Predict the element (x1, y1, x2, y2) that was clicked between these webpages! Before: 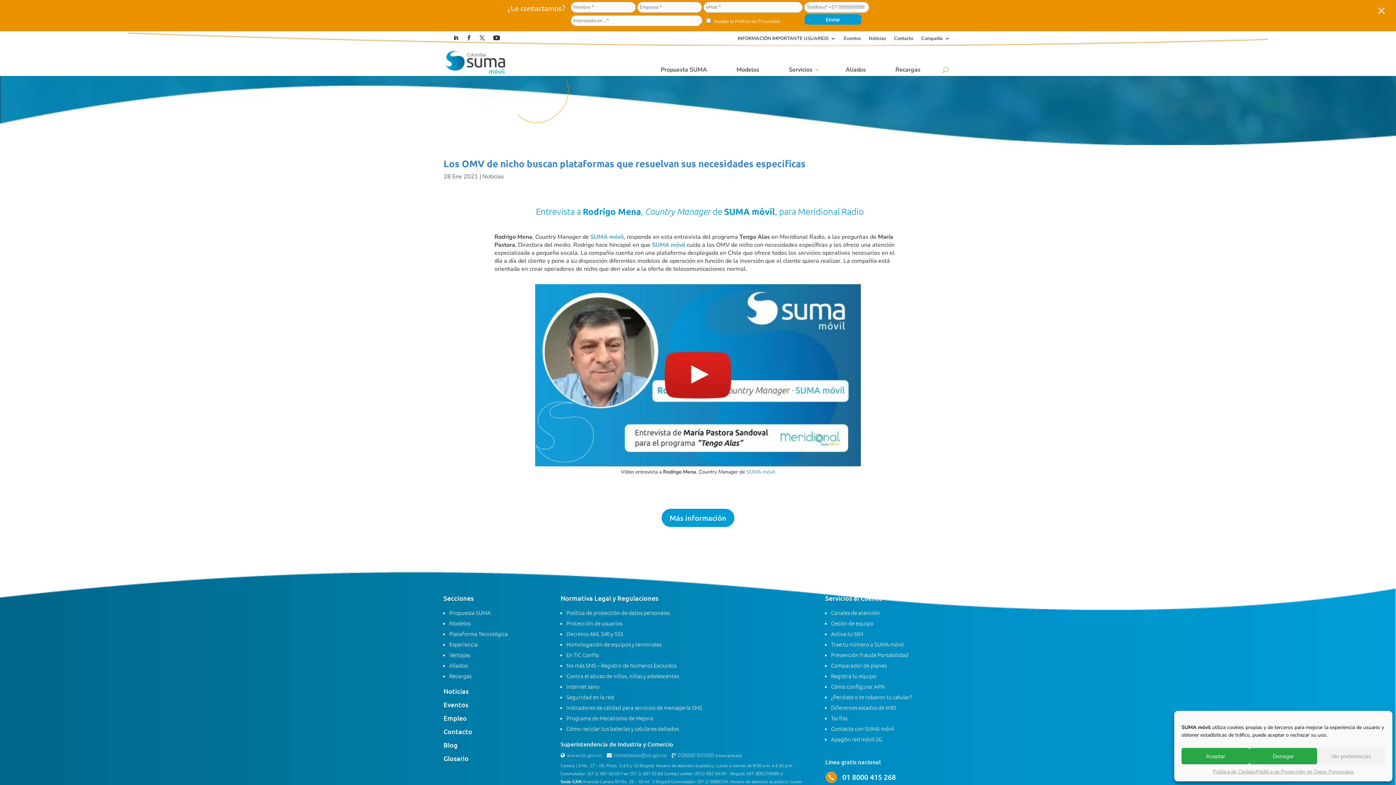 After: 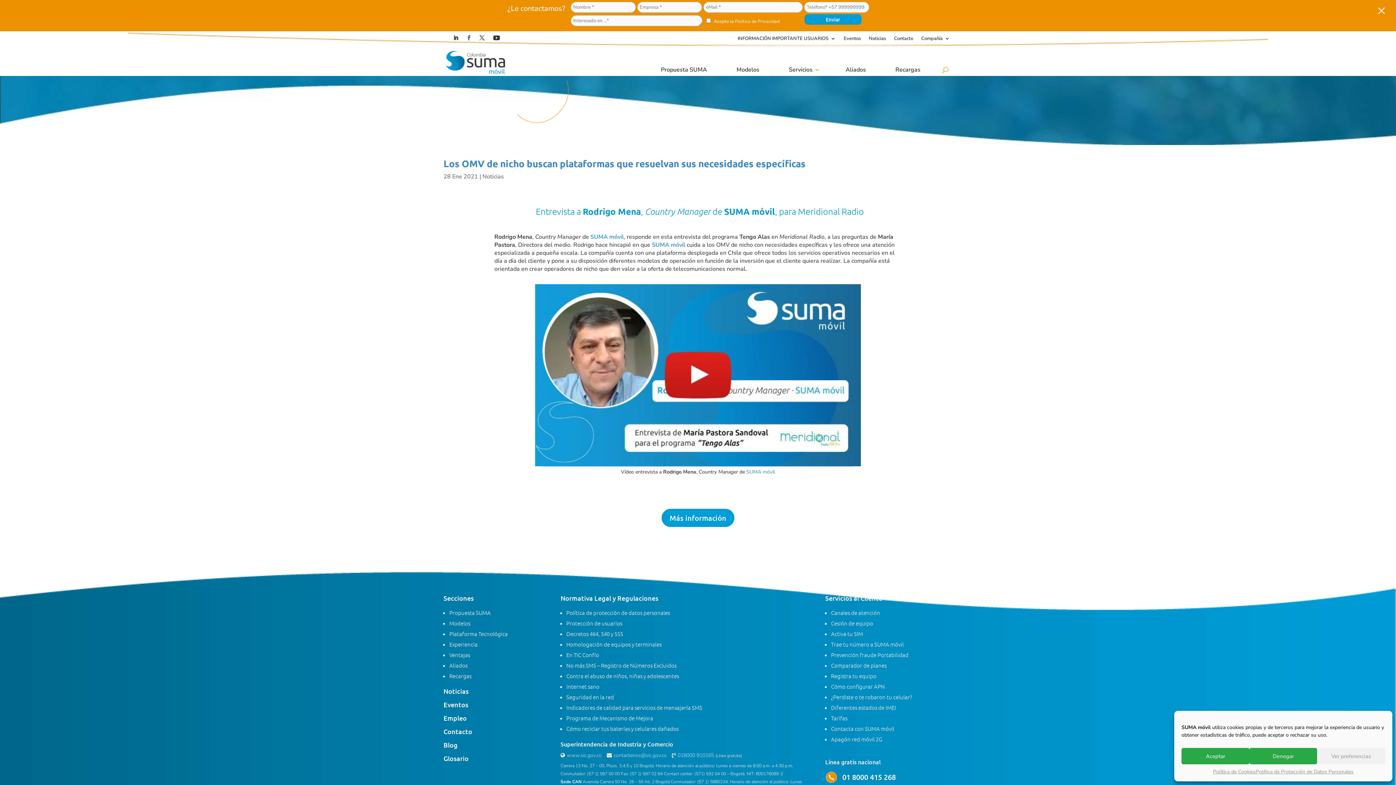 Action: bbox: (464, 32, 474, 42)